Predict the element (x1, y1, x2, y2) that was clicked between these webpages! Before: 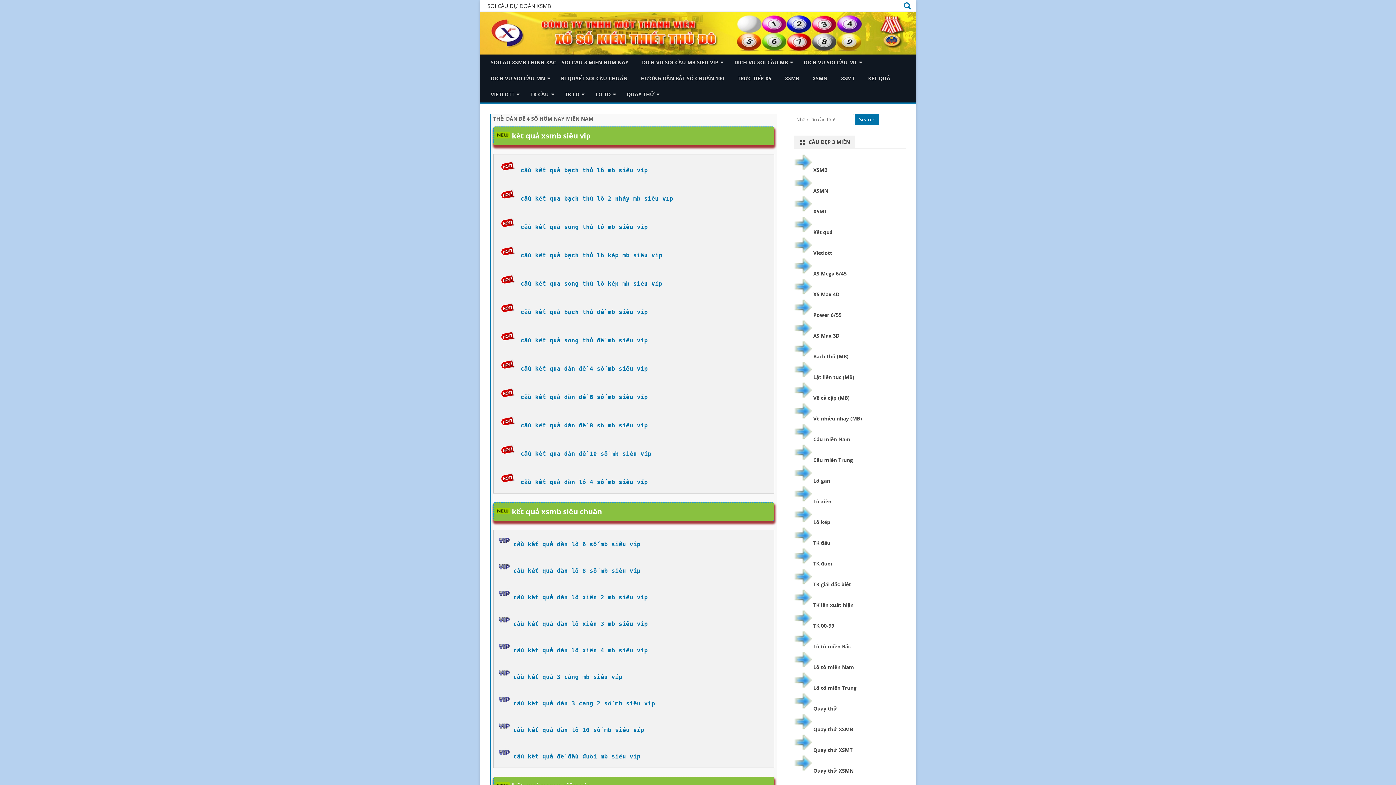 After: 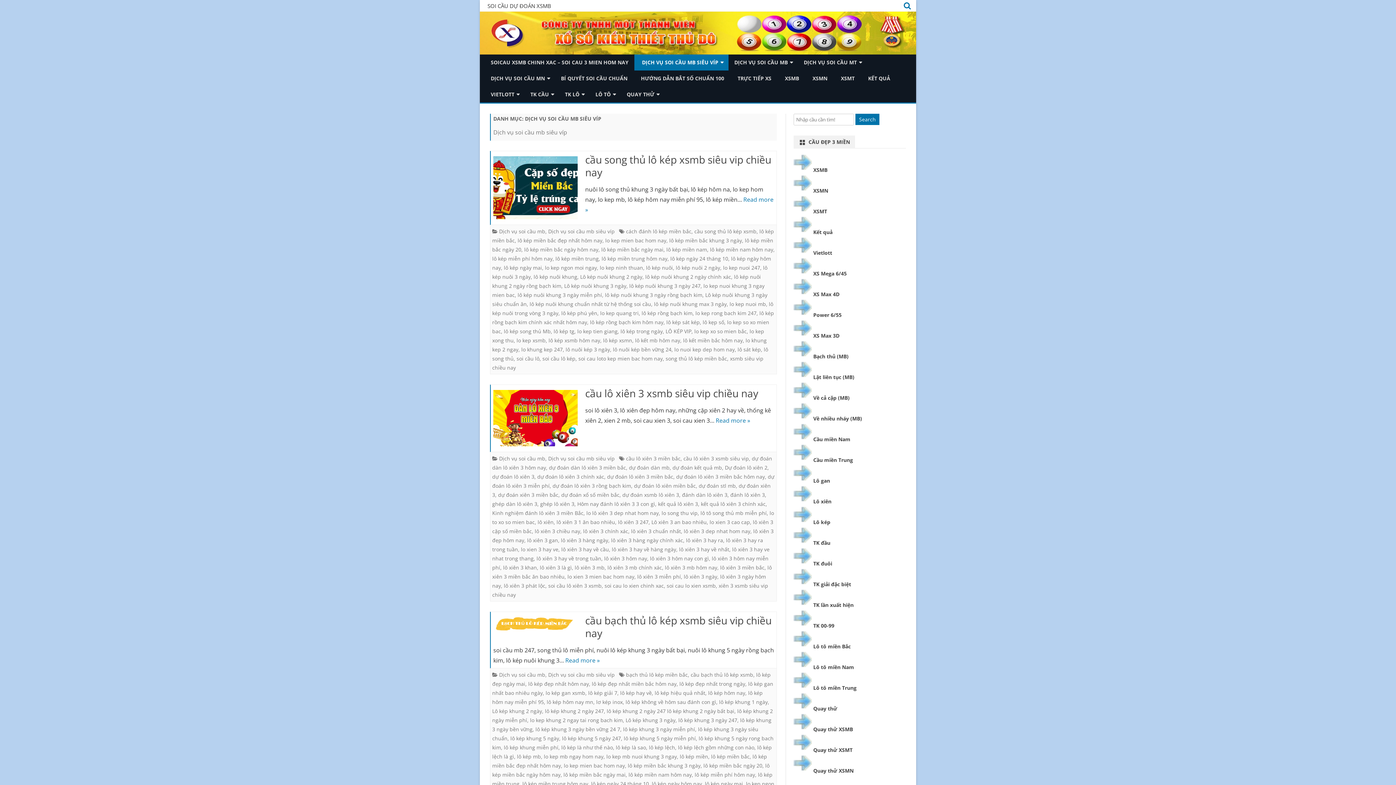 Action: label: DỊCH VỤ SOI CẦU MB SIÊU VÍP bbox: (634, 54, 728, 70)